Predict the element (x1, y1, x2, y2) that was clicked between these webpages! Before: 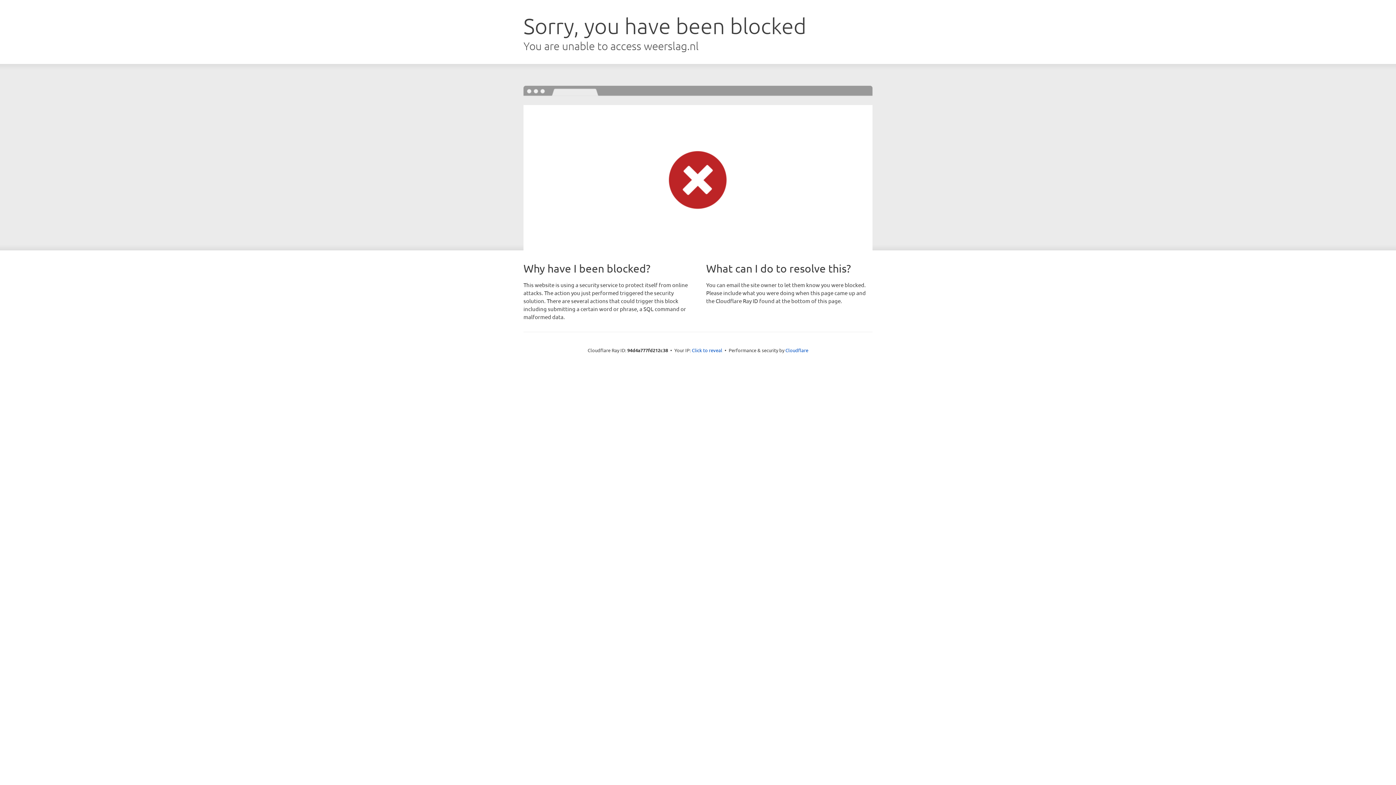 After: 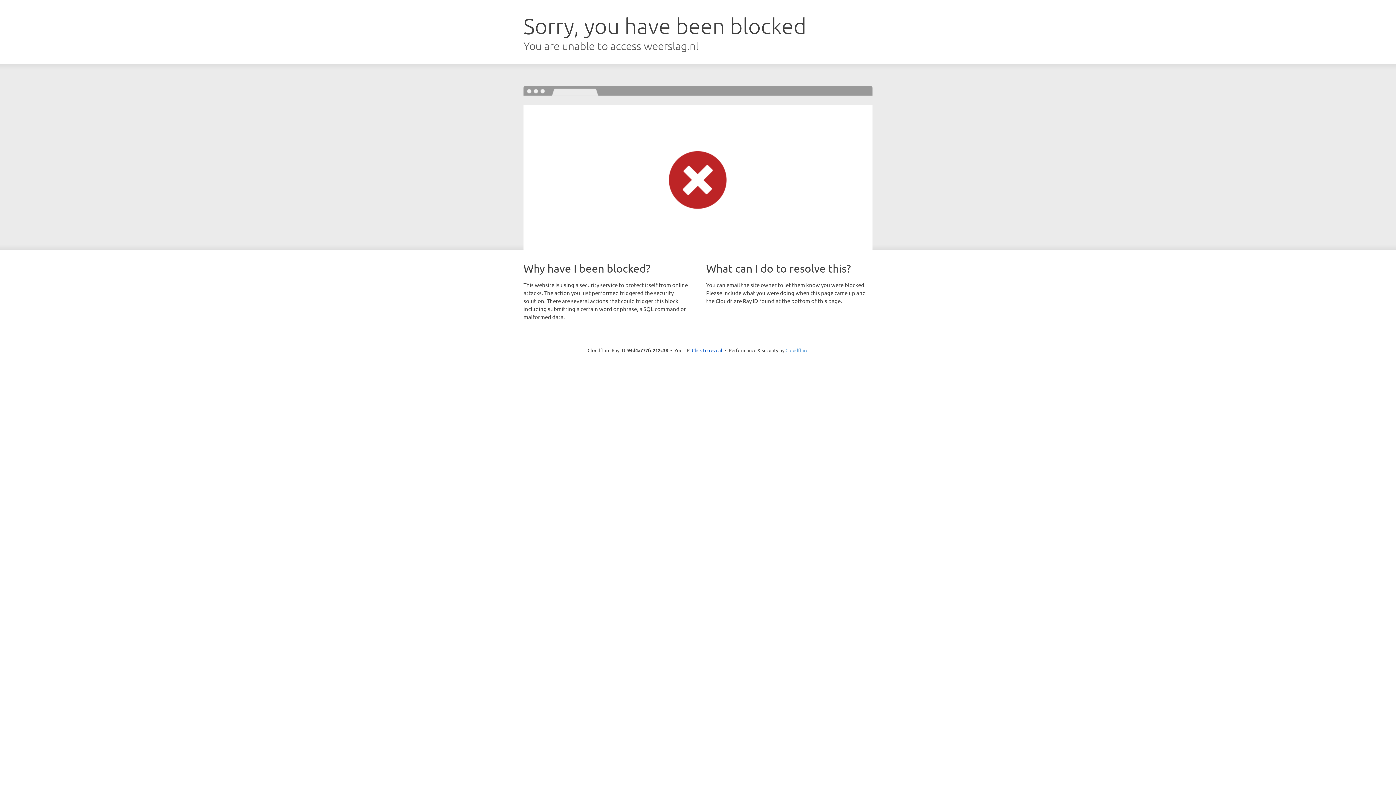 Action: bbox: (785, 347, 808, 353) label: Cloudflare